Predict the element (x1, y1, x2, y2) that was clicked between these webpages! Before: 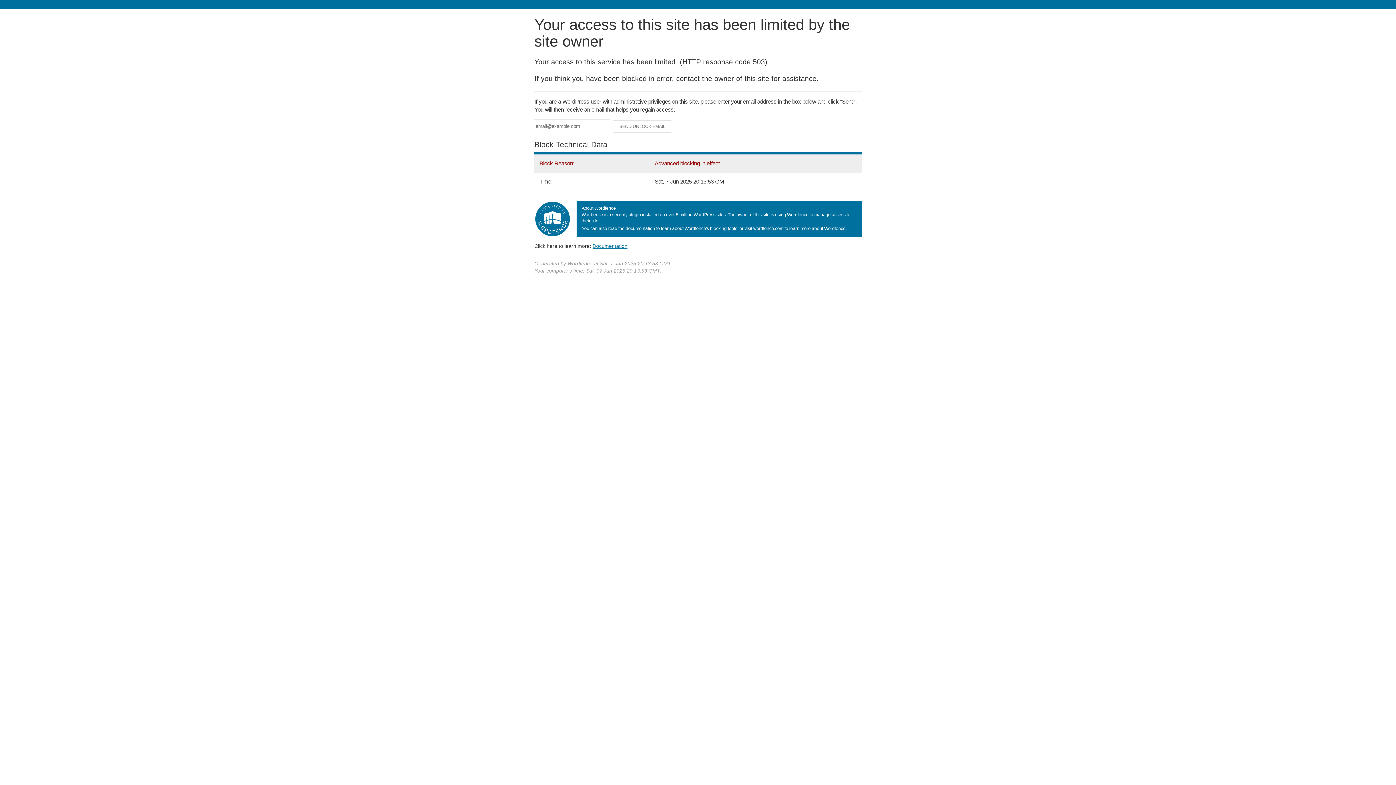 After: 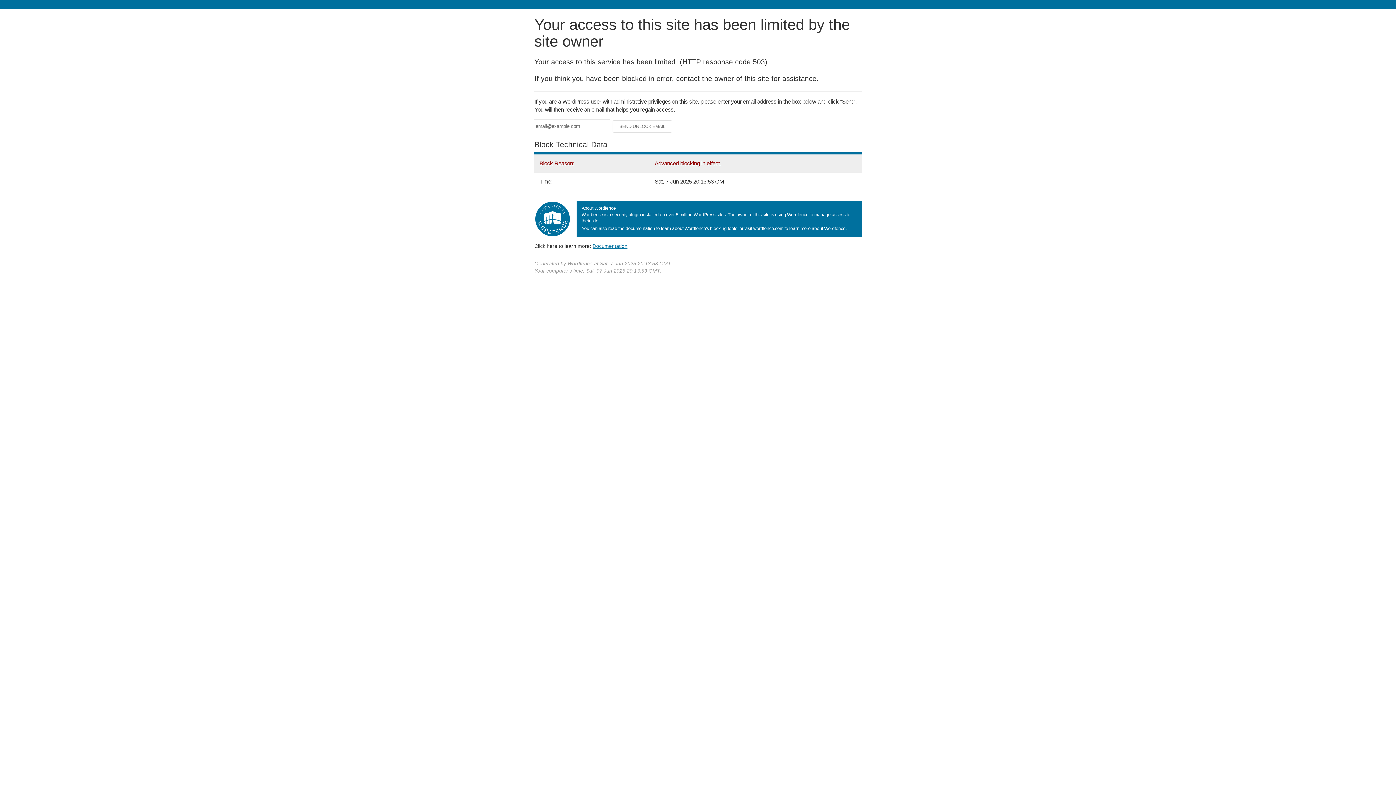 Action: bbox: (592, 243, 627, 248) label: Documentation